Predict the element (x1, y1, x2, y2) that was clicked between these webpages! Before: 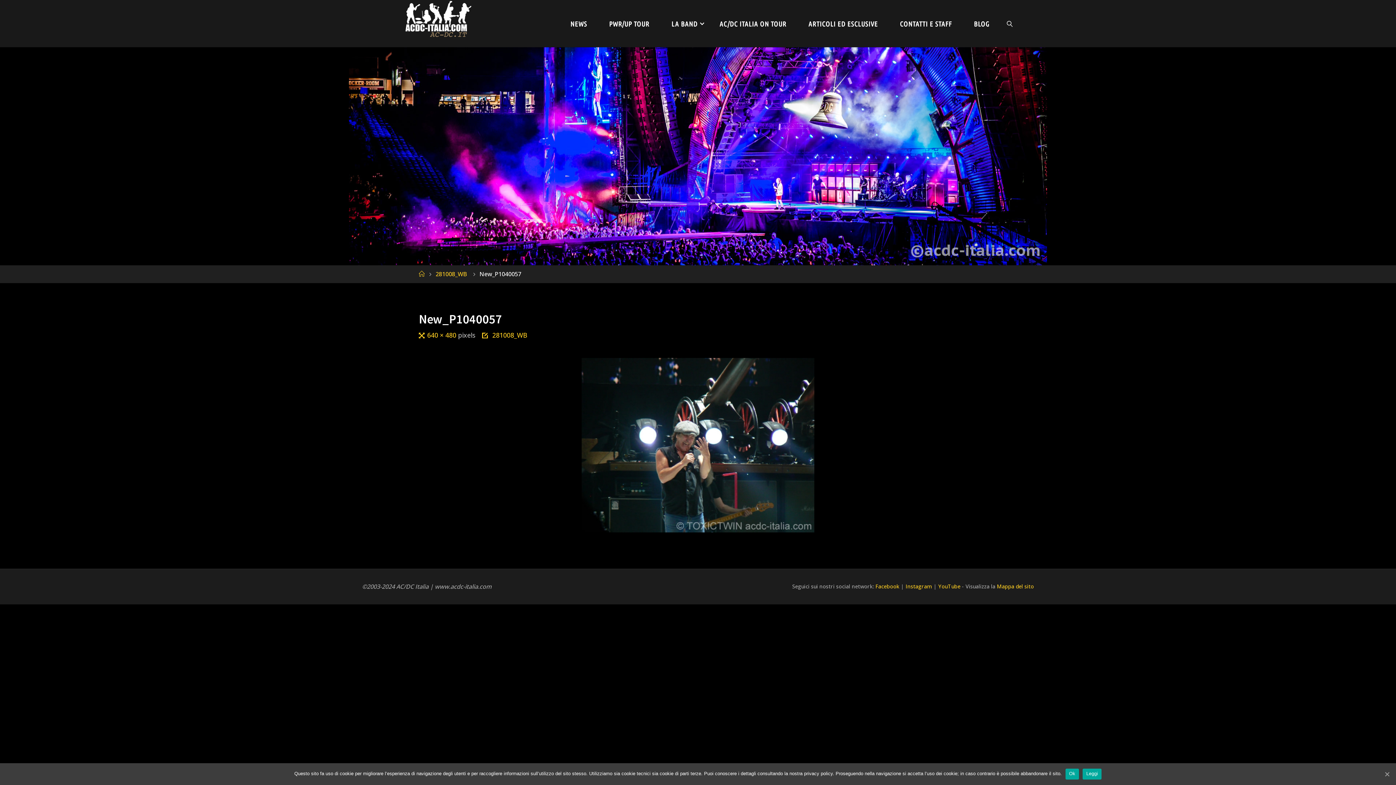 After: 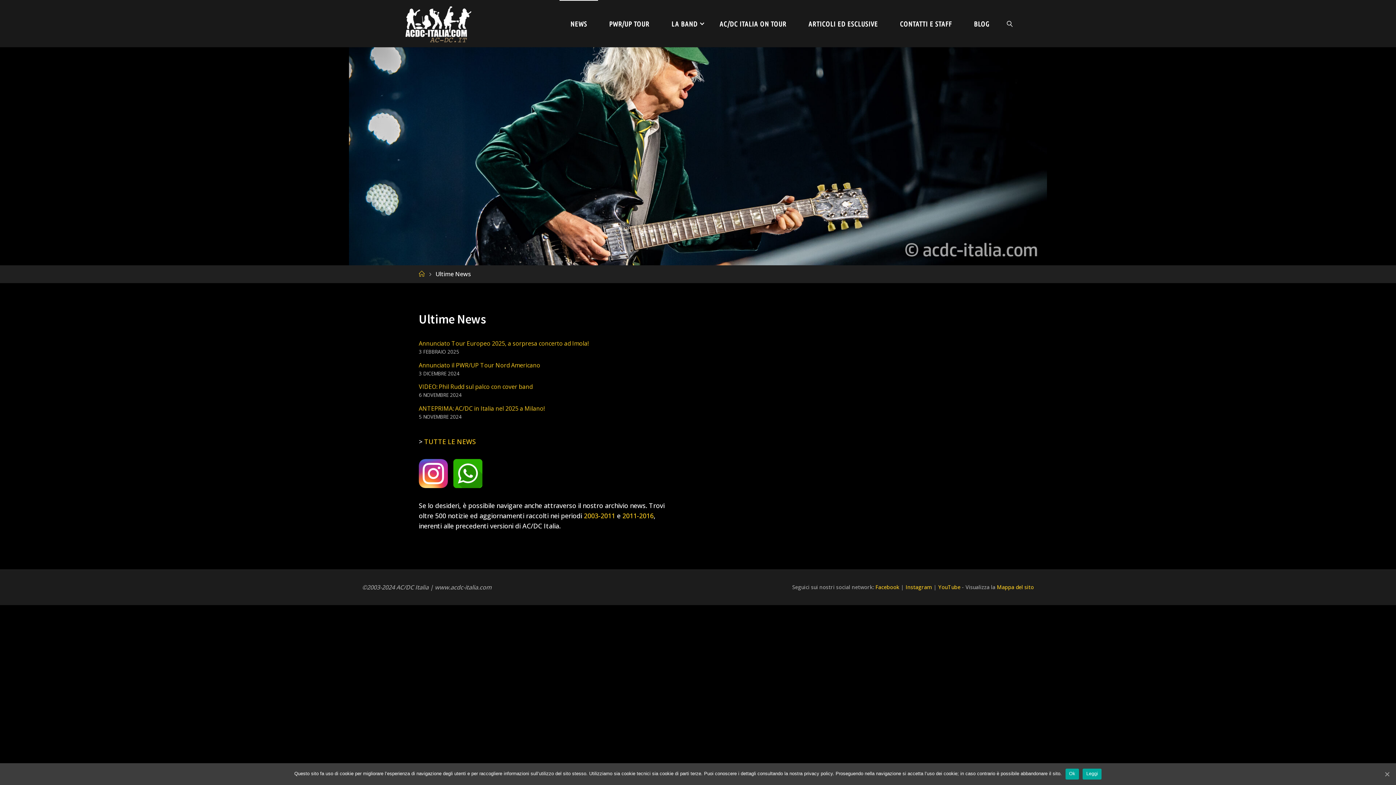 Action: label: NEWS bbox: (559, 0, 598, 47)